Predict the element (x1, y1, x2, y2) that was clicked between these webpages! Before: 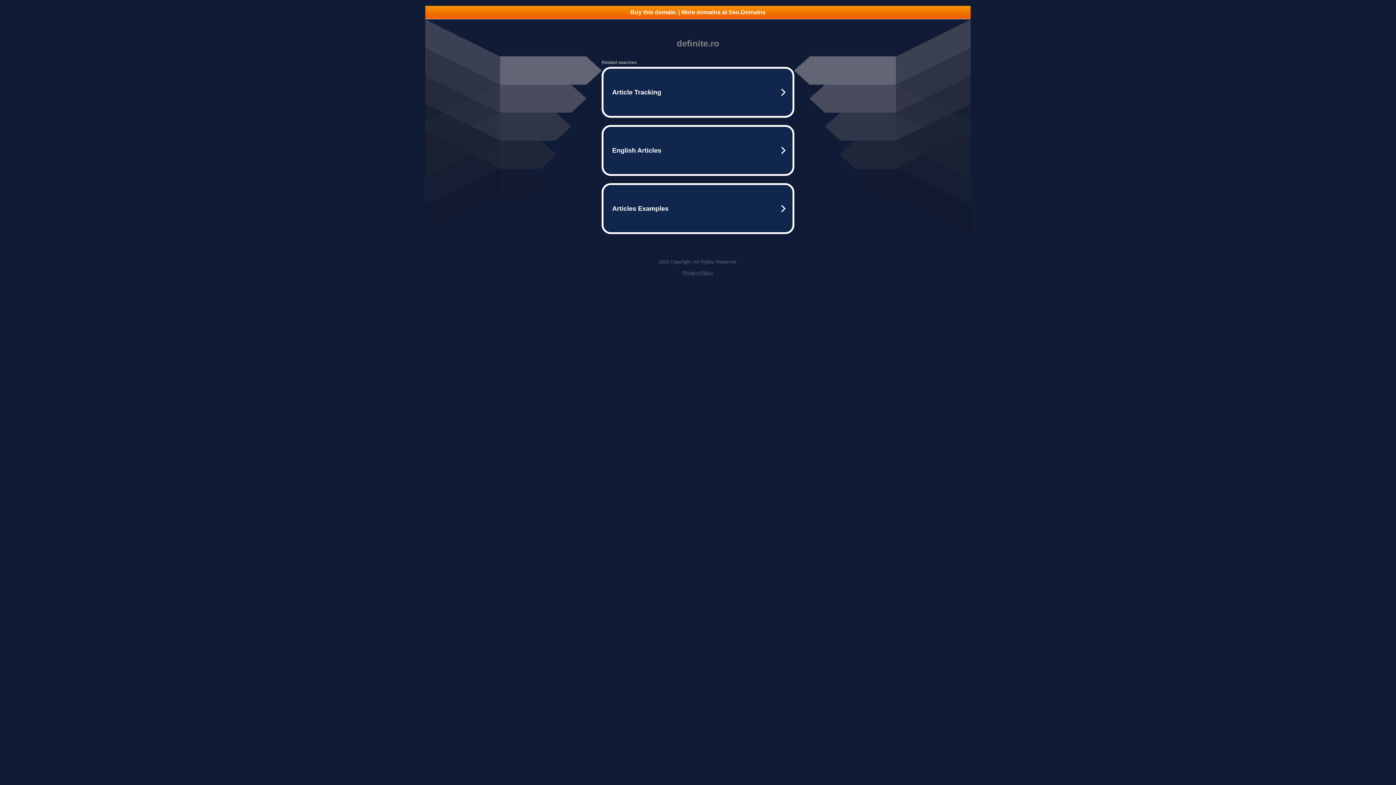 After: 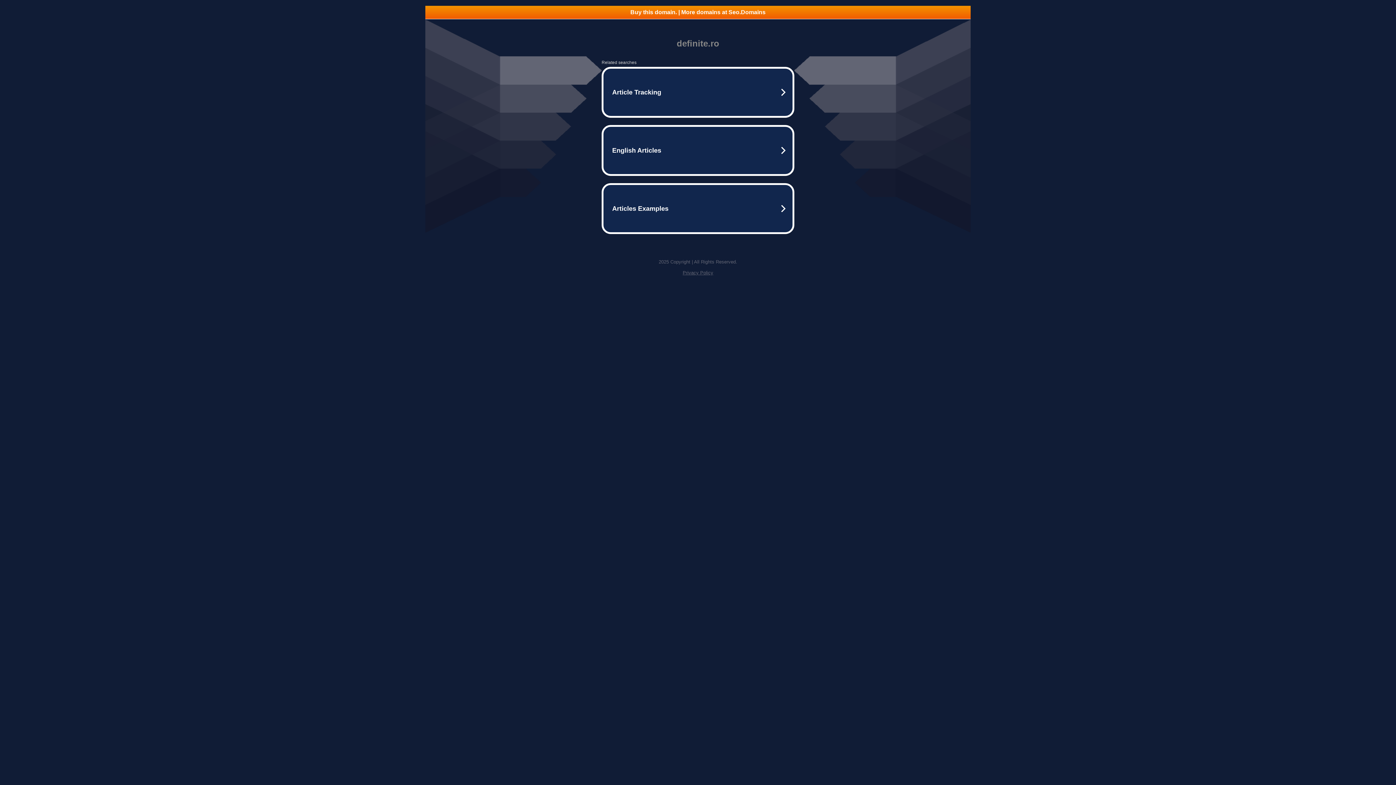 Action: label: Buy this domain. | More domains at Seo.Domains bbox: (425, 5, 970, 18)